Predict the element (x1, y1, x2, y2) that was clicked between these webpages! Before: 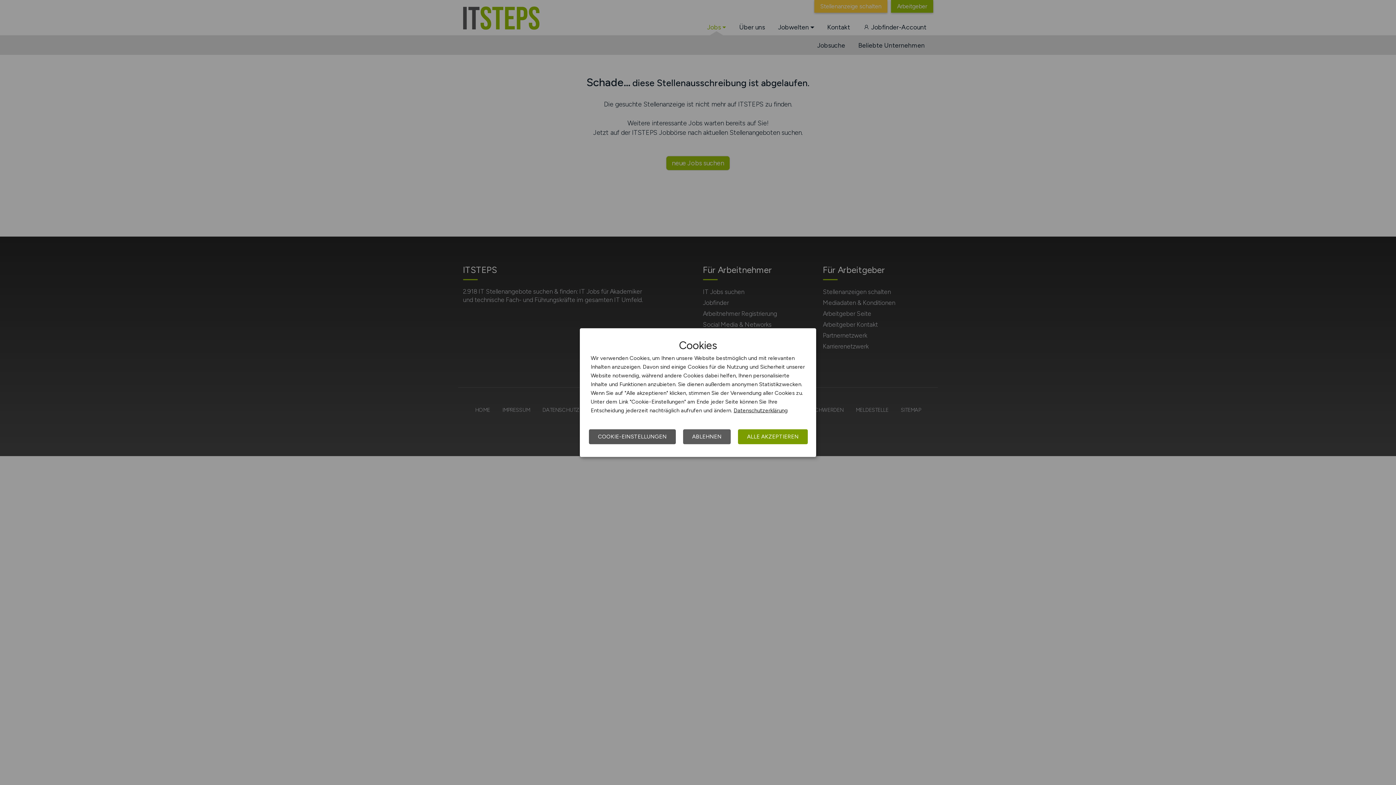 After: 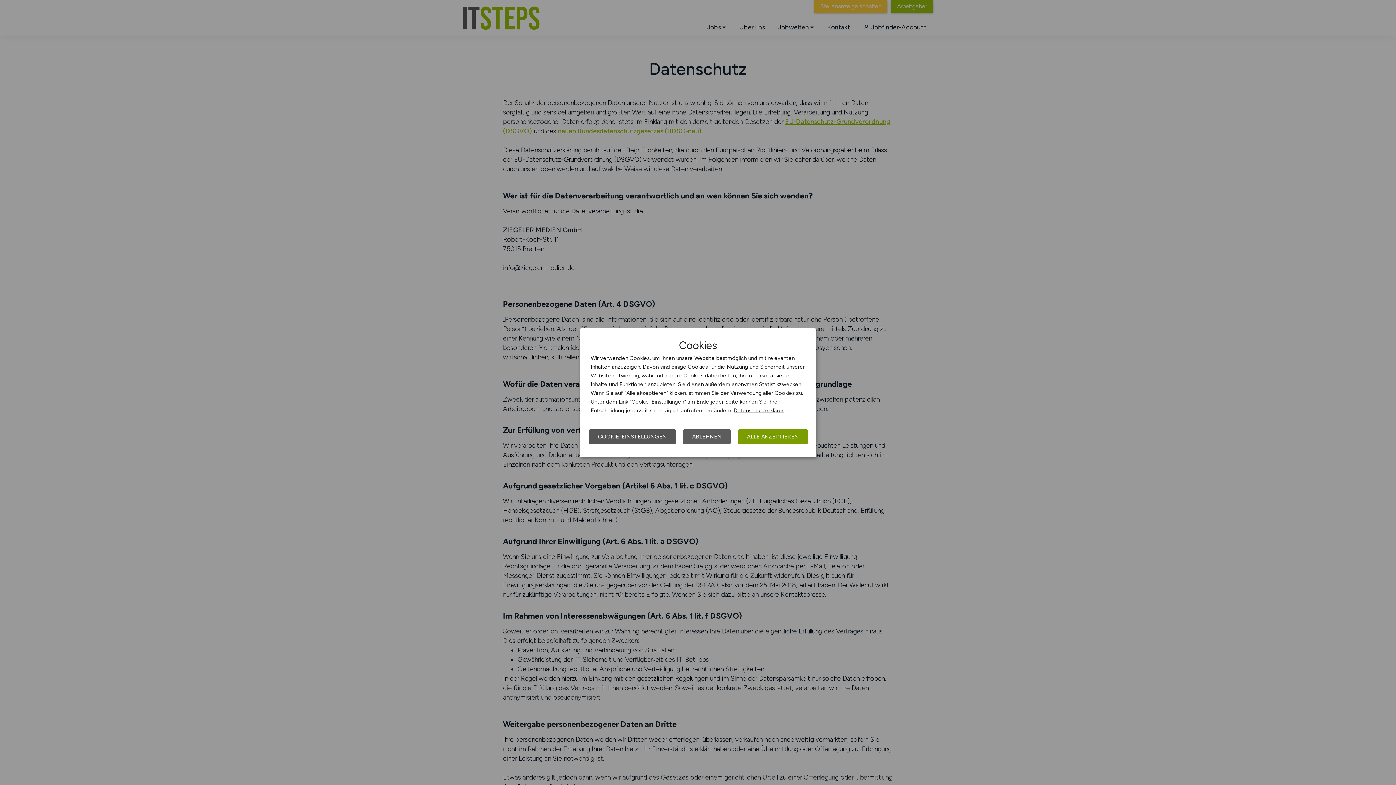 Action: bbox: (733, 407, 788, 413) label: Datenschutzerklärung